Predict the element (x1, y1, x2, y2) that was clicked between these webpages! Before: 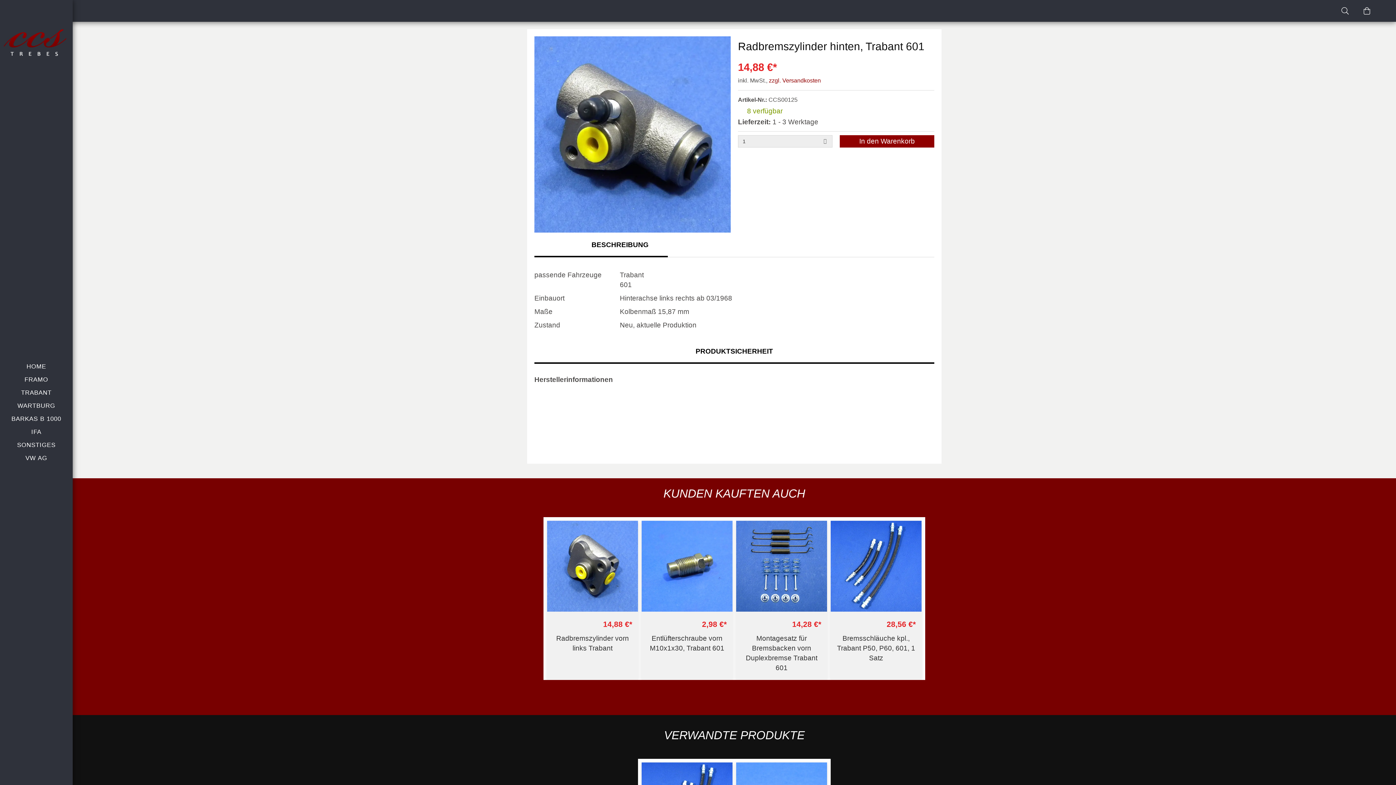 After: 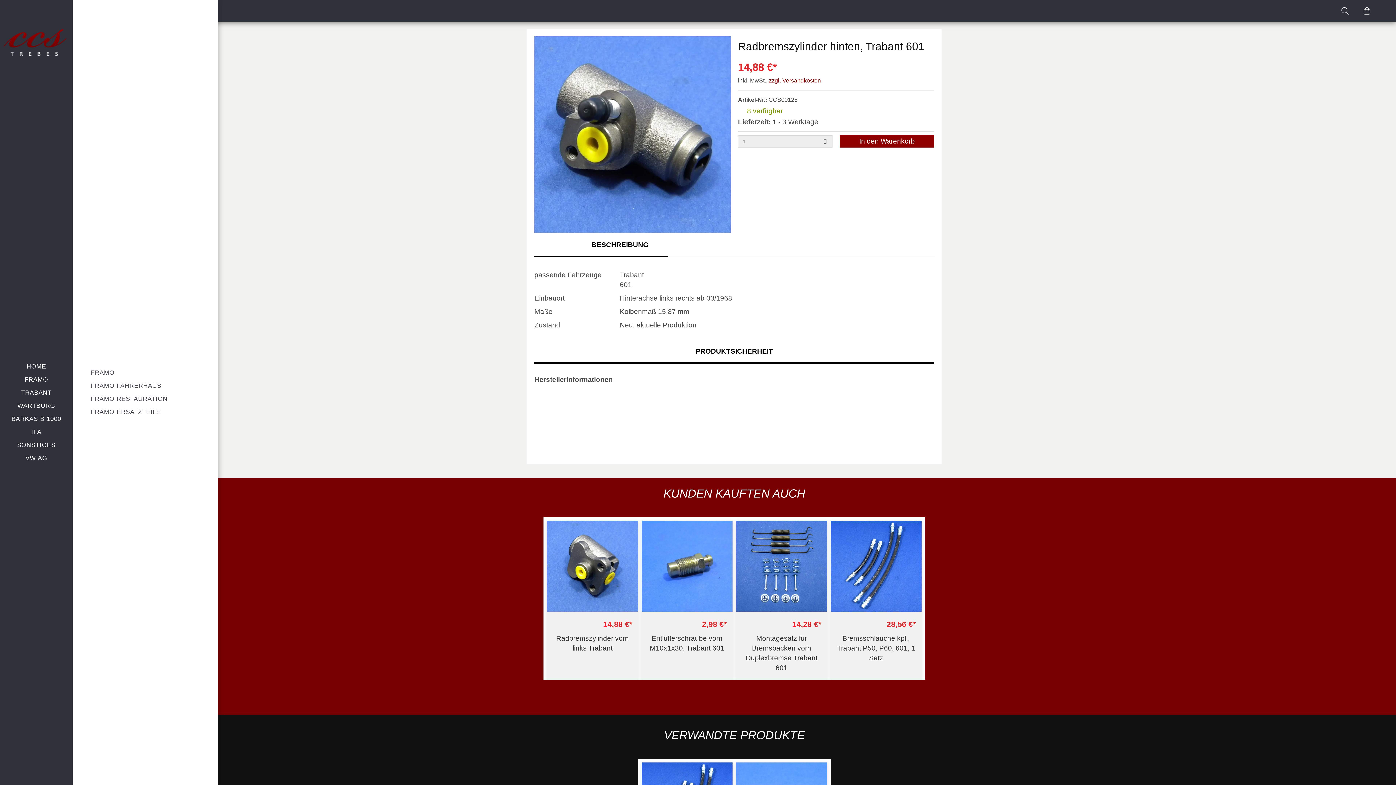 Action: label: FRAMO bbox: (20, 376, 51, 383)